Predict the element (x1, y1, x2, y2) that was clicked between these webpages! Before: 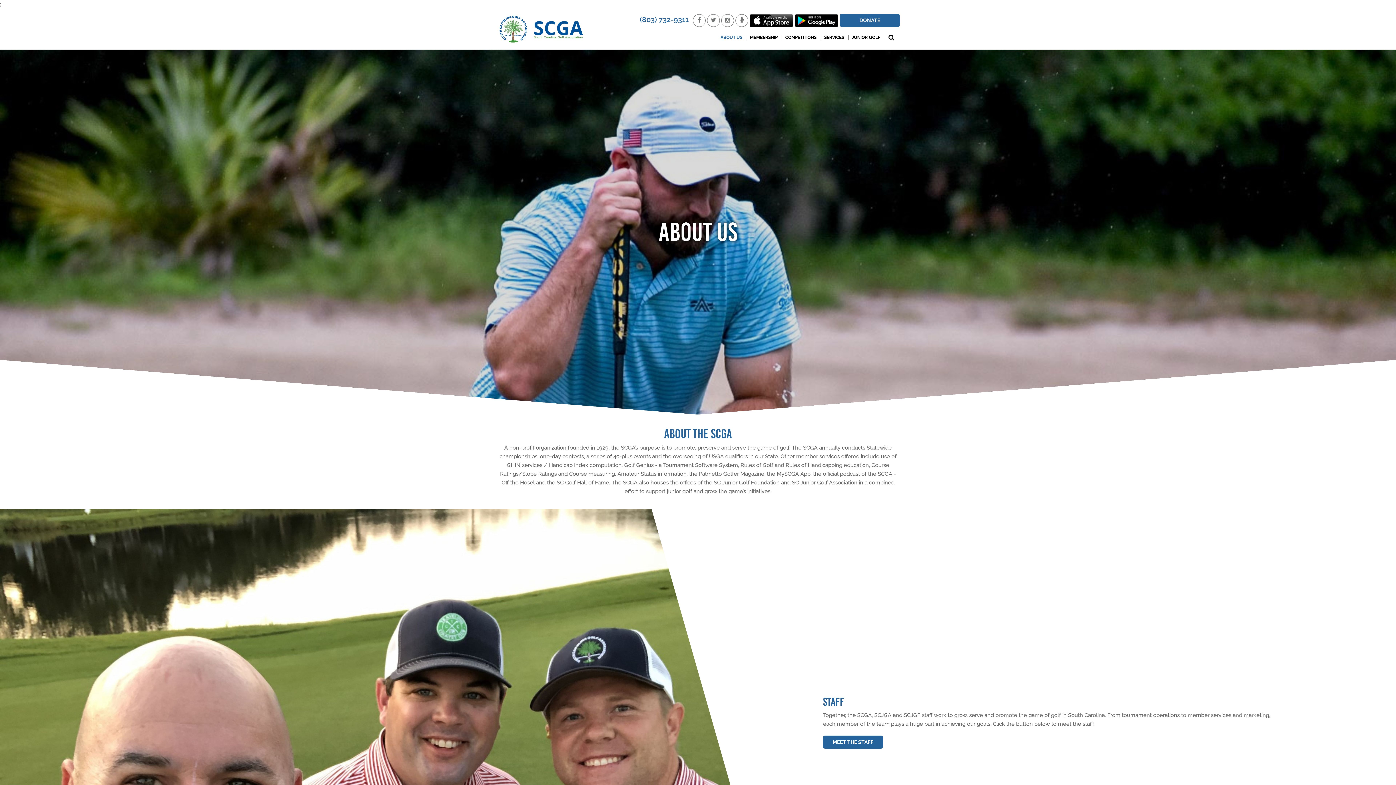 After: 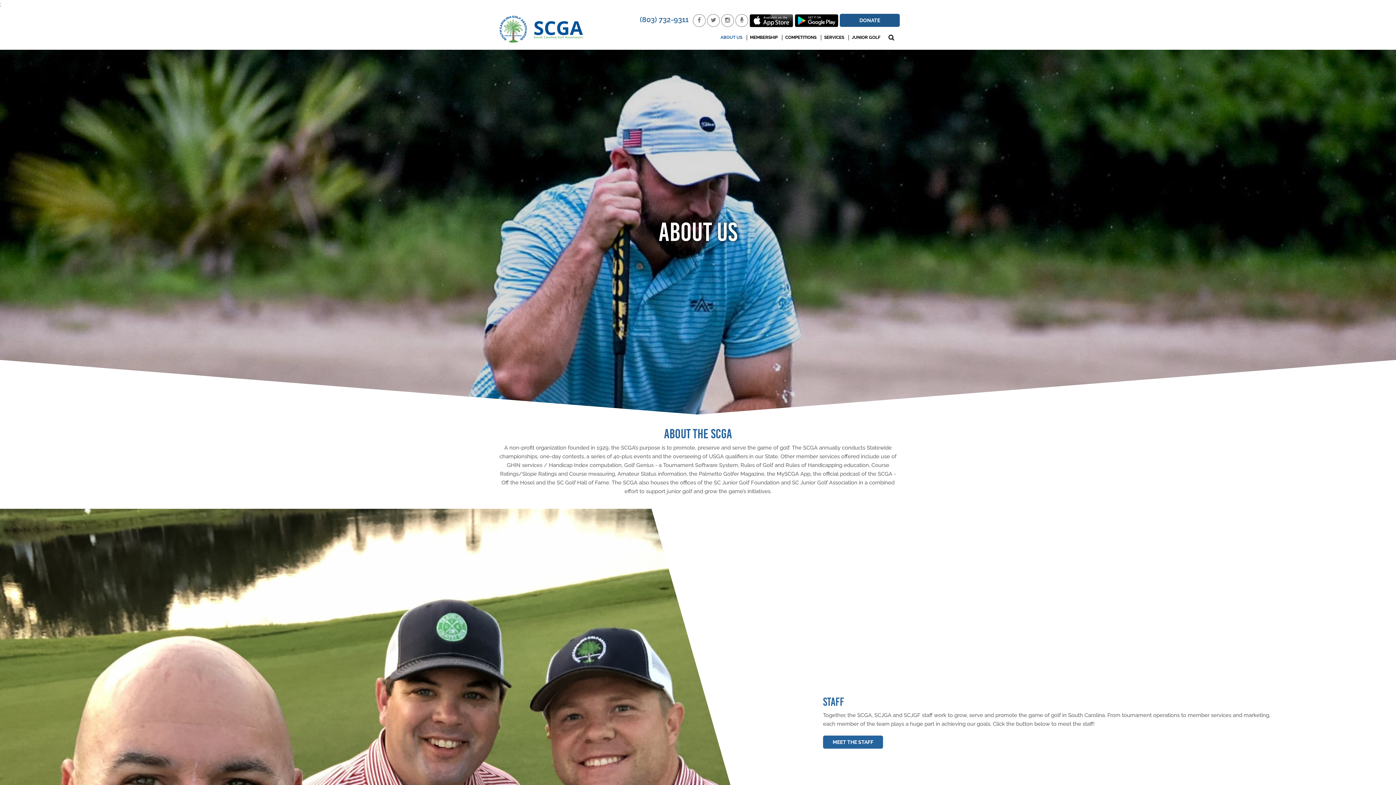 Action: bbox: (840, 13, 900, 26) label: DONATE